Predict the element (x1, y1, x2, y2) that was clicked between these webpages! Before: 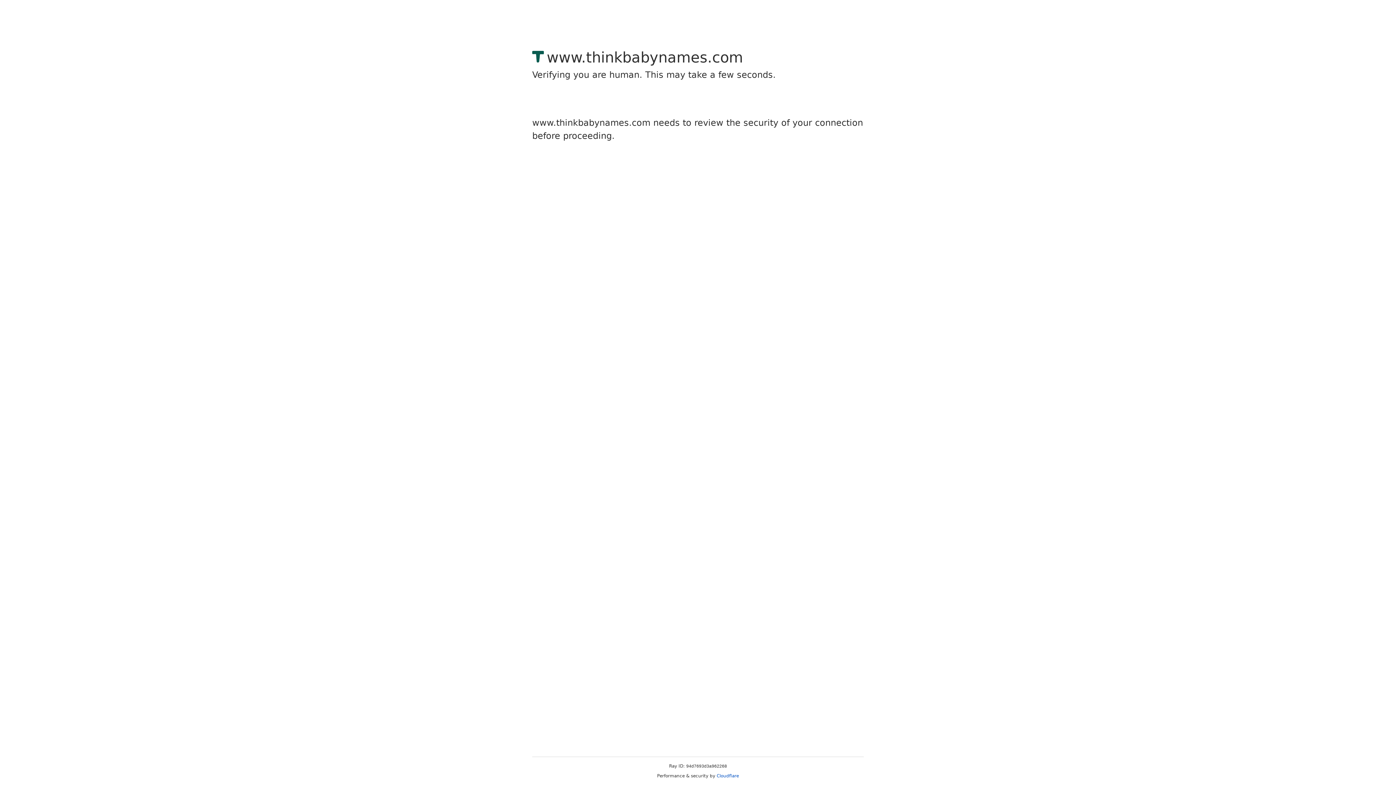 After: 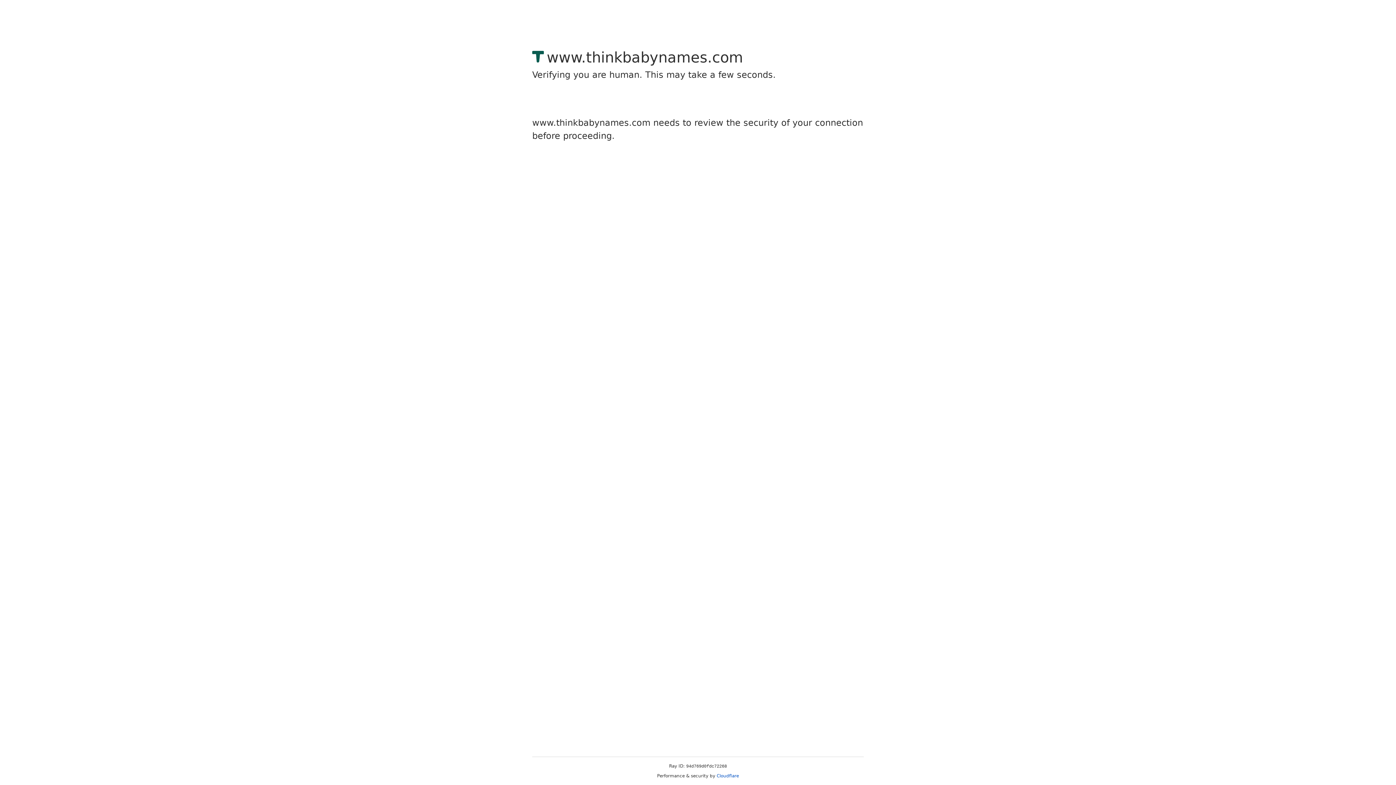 Action: bbox: (716, 773, 739, 778) label: Cloudflare